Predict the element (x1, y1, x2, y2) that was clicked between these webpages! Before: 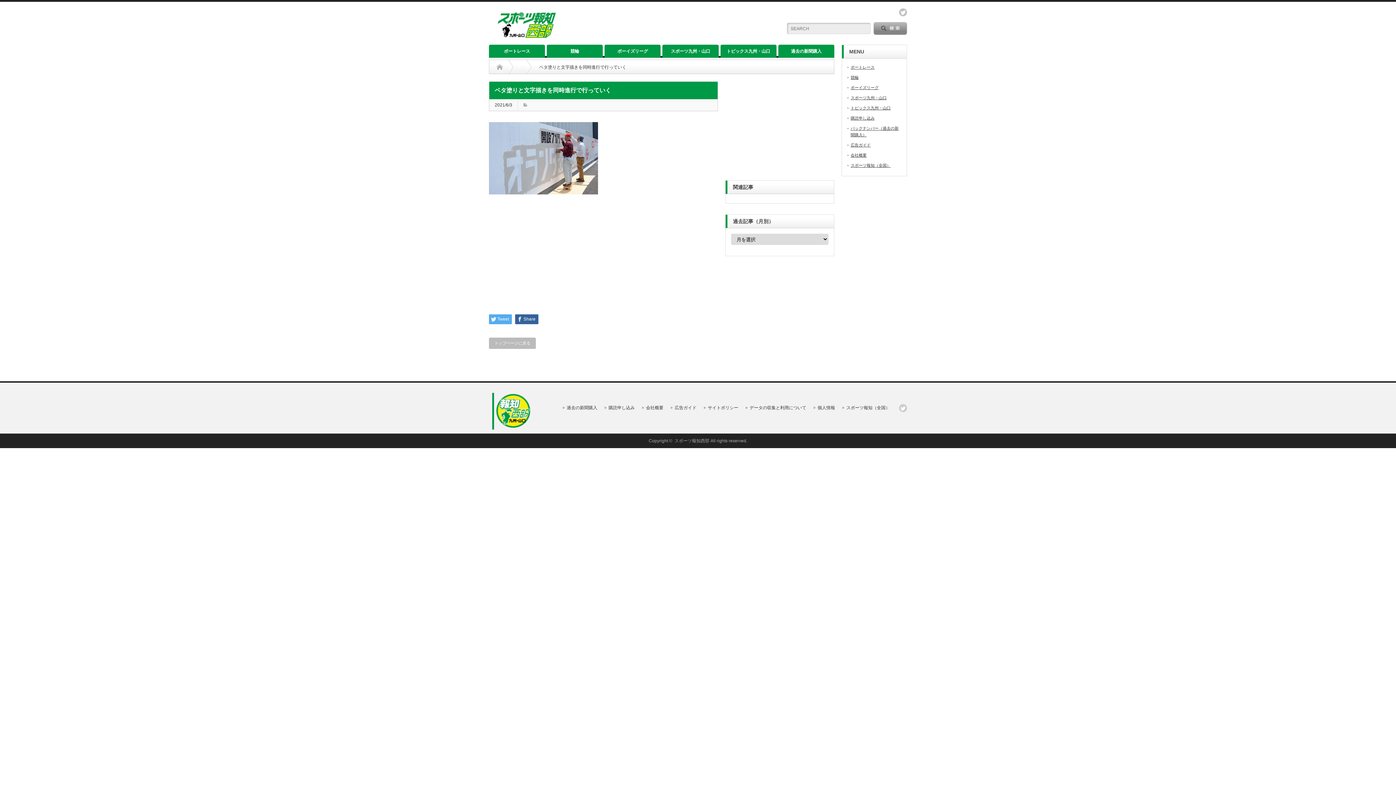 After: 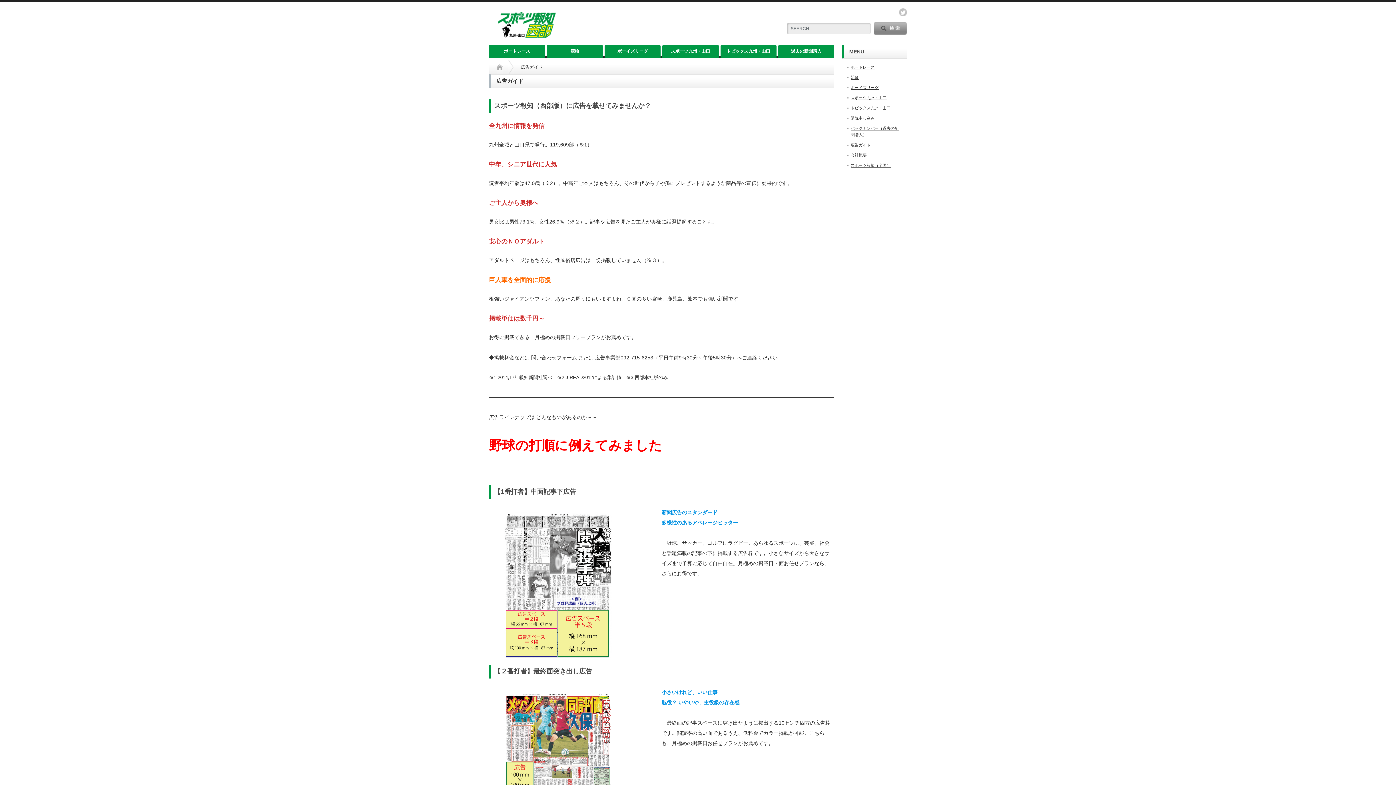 Action: label: 広告ガイド bbox: (850, 142, 870, 147)